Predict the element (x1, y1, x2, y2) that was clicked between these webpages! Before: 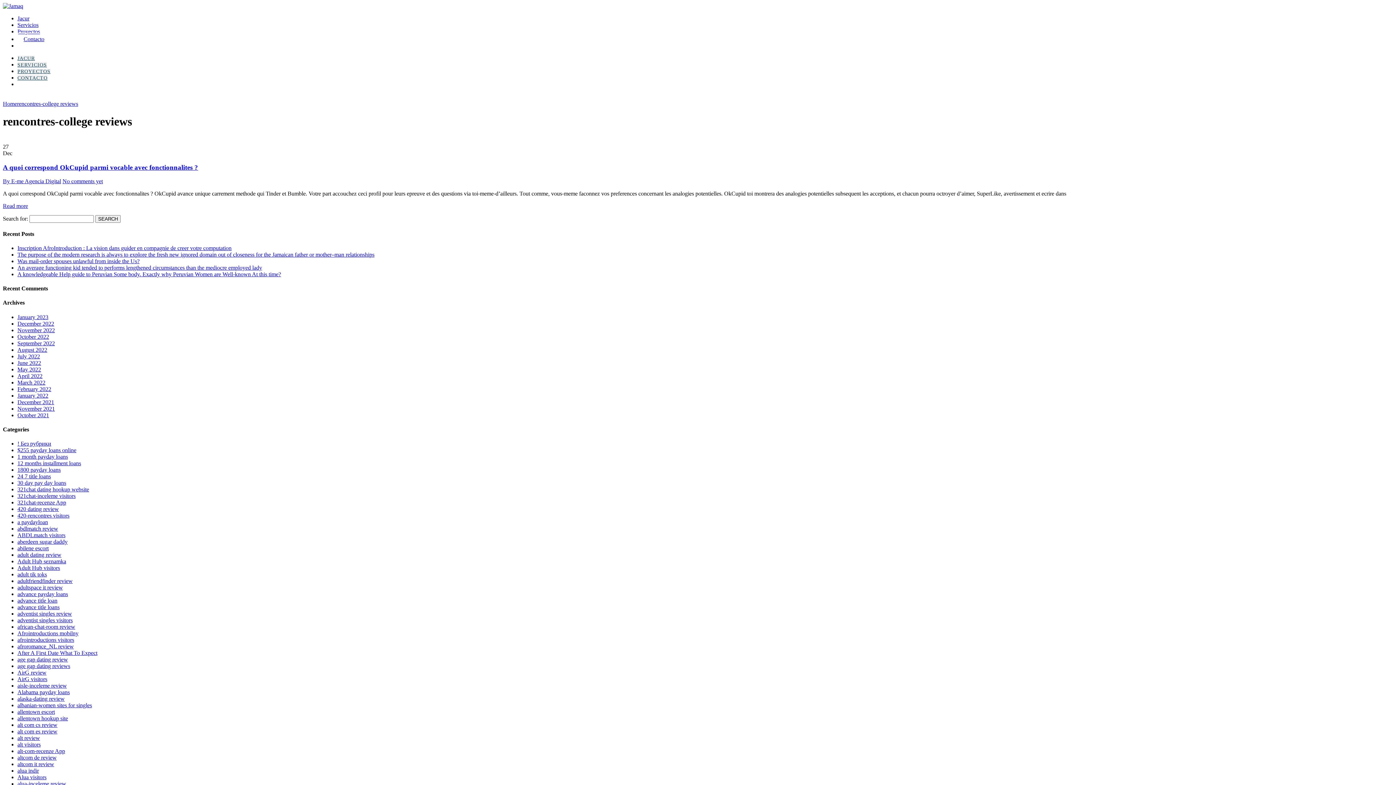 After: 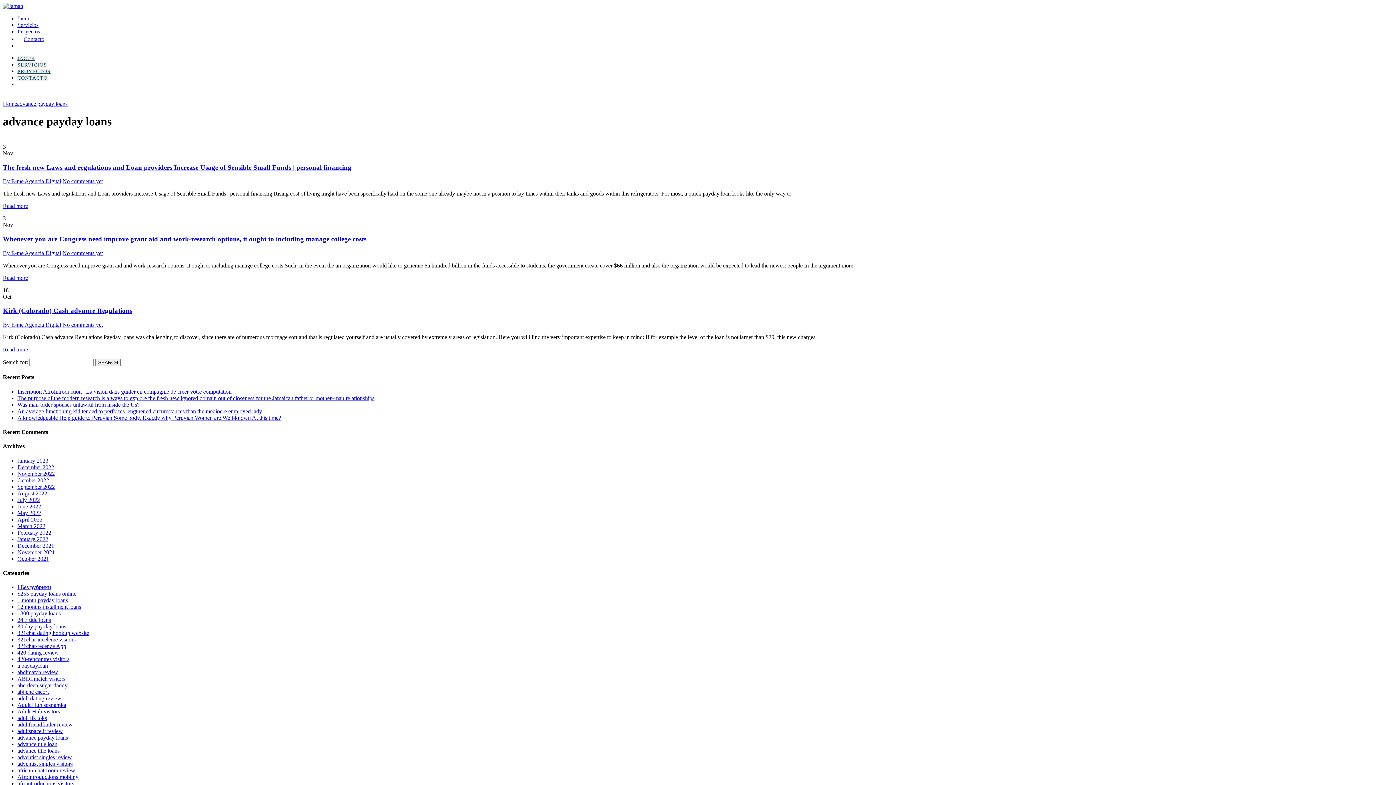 Action: label: advance payday loans bbox: (17, 591, 68, 597)